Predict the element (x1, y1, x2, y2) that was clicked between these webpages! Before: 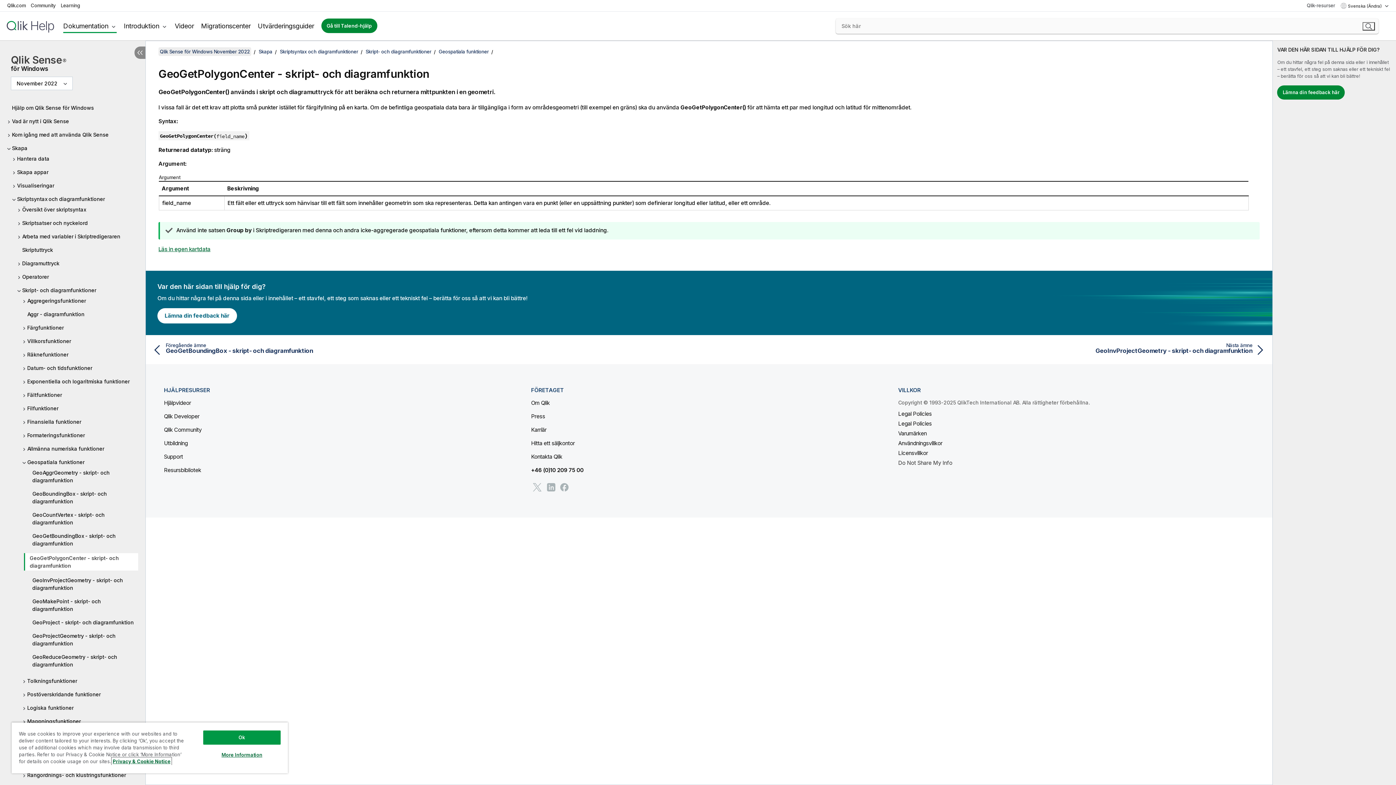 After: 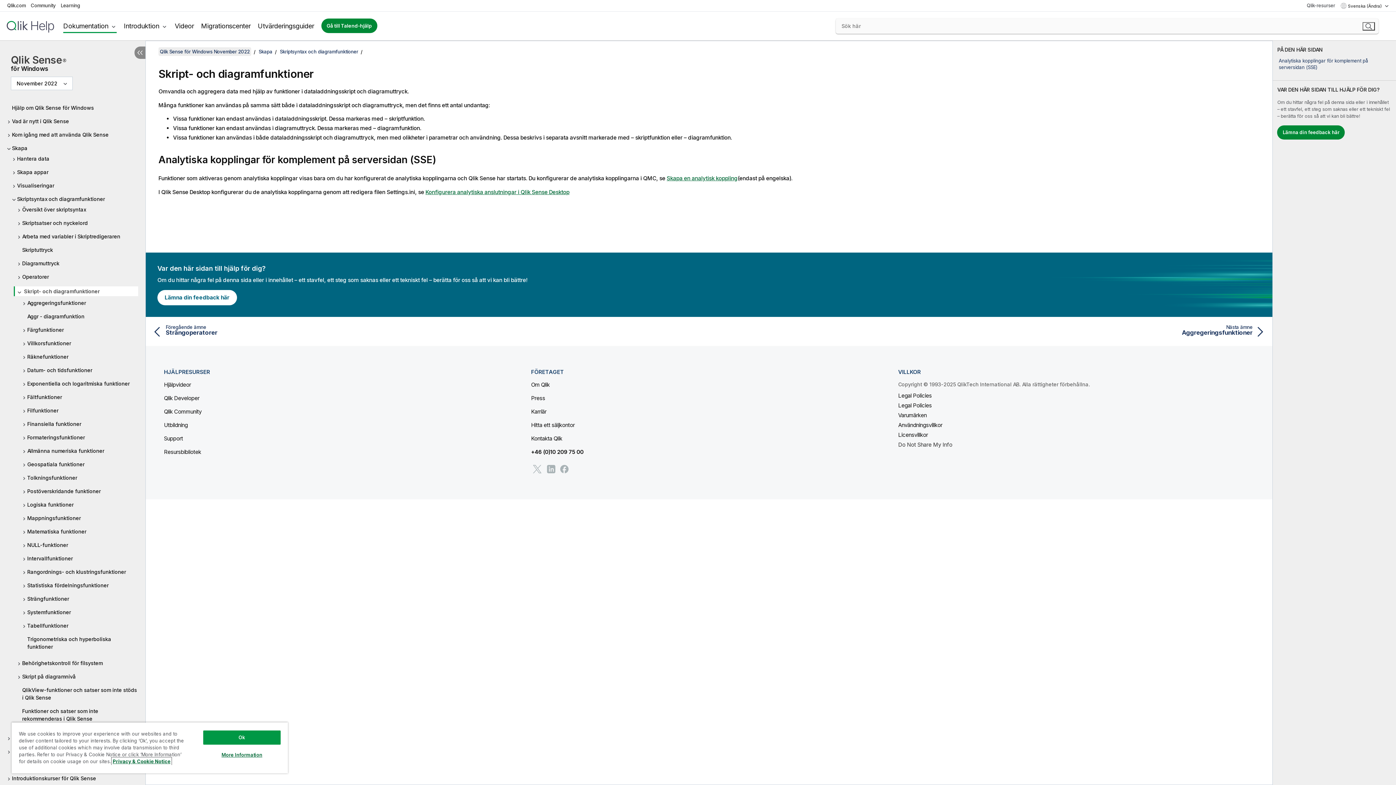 Action: label: Skript- och diagramfunktioner bbox: (17, 286, 138, 294)